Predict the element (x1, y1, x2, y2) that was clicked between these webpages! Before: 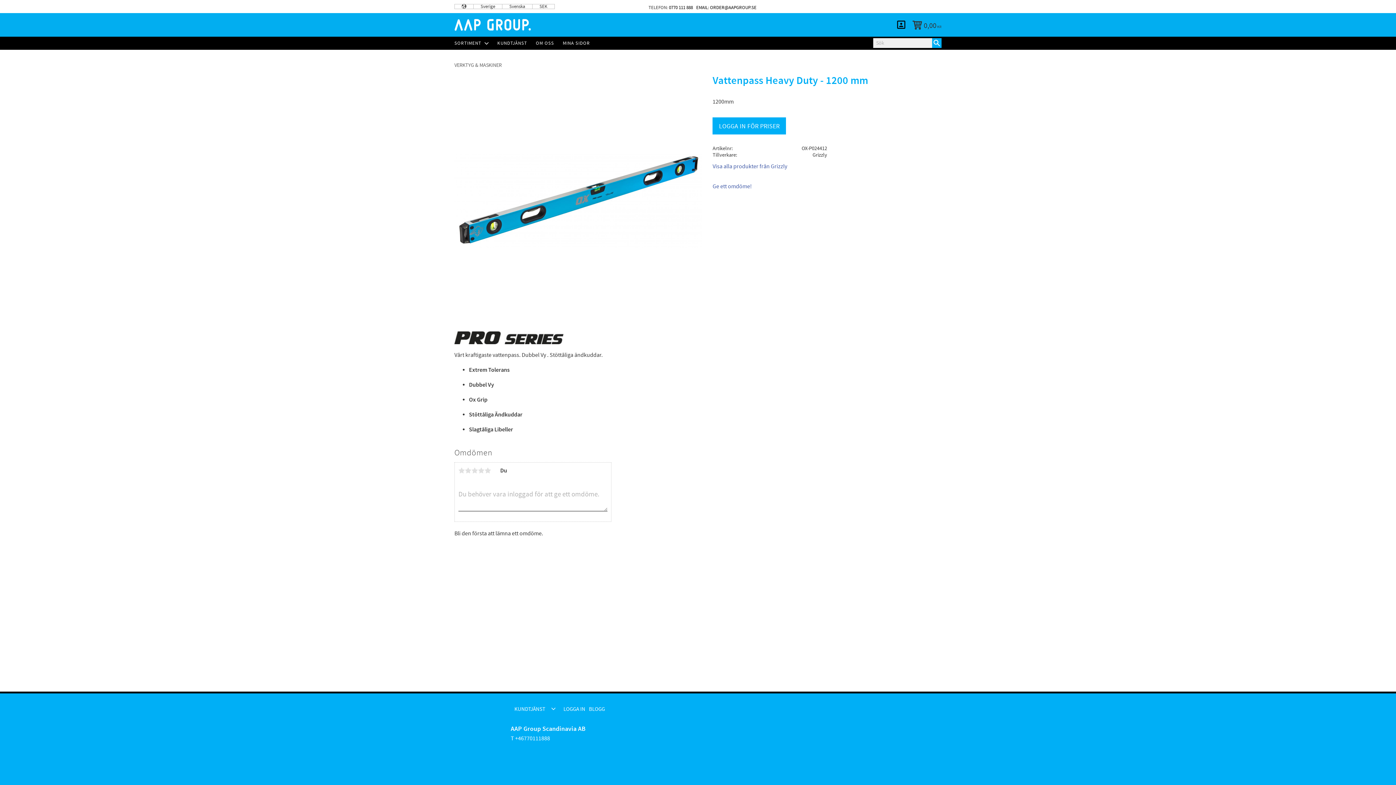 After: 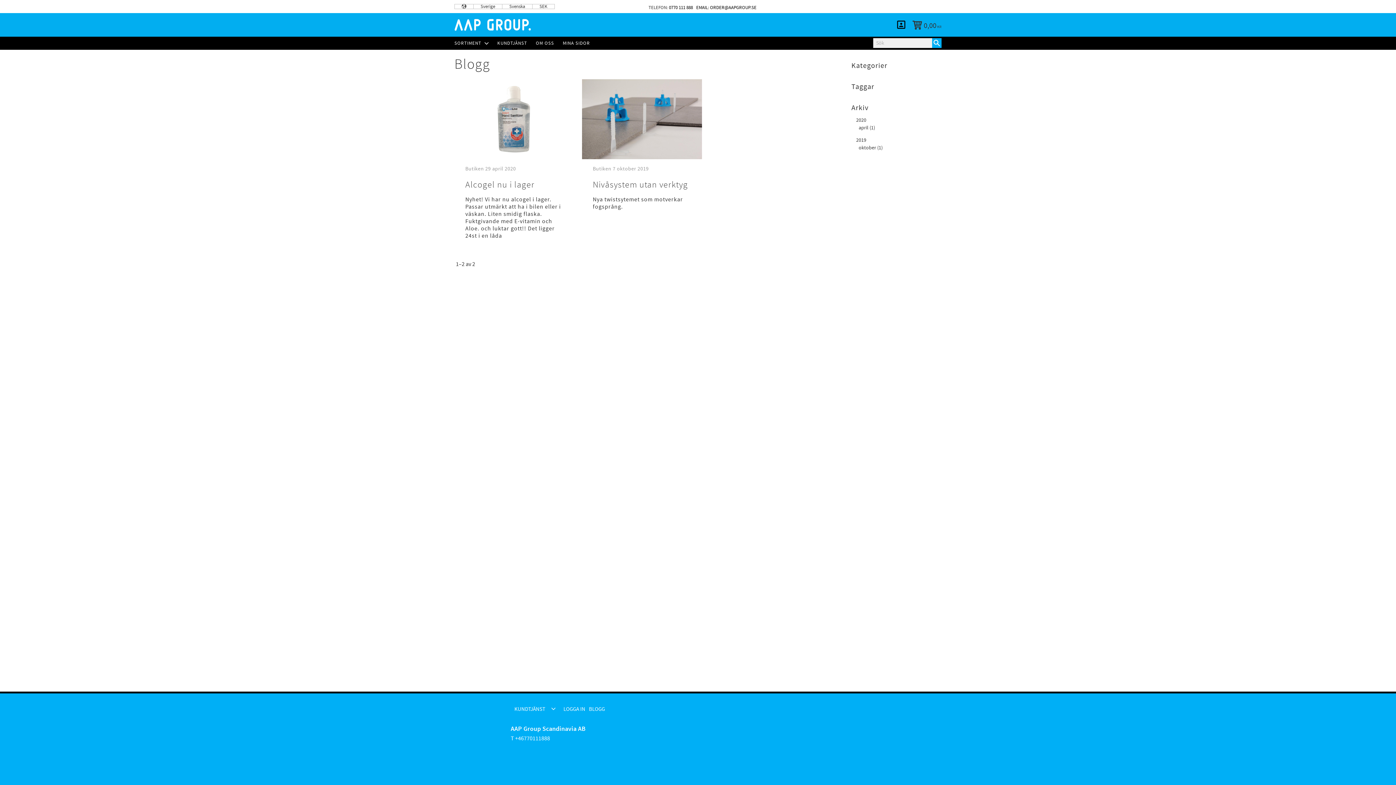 Action: label: BLOGG bbox: (917, 0, 941, 13)